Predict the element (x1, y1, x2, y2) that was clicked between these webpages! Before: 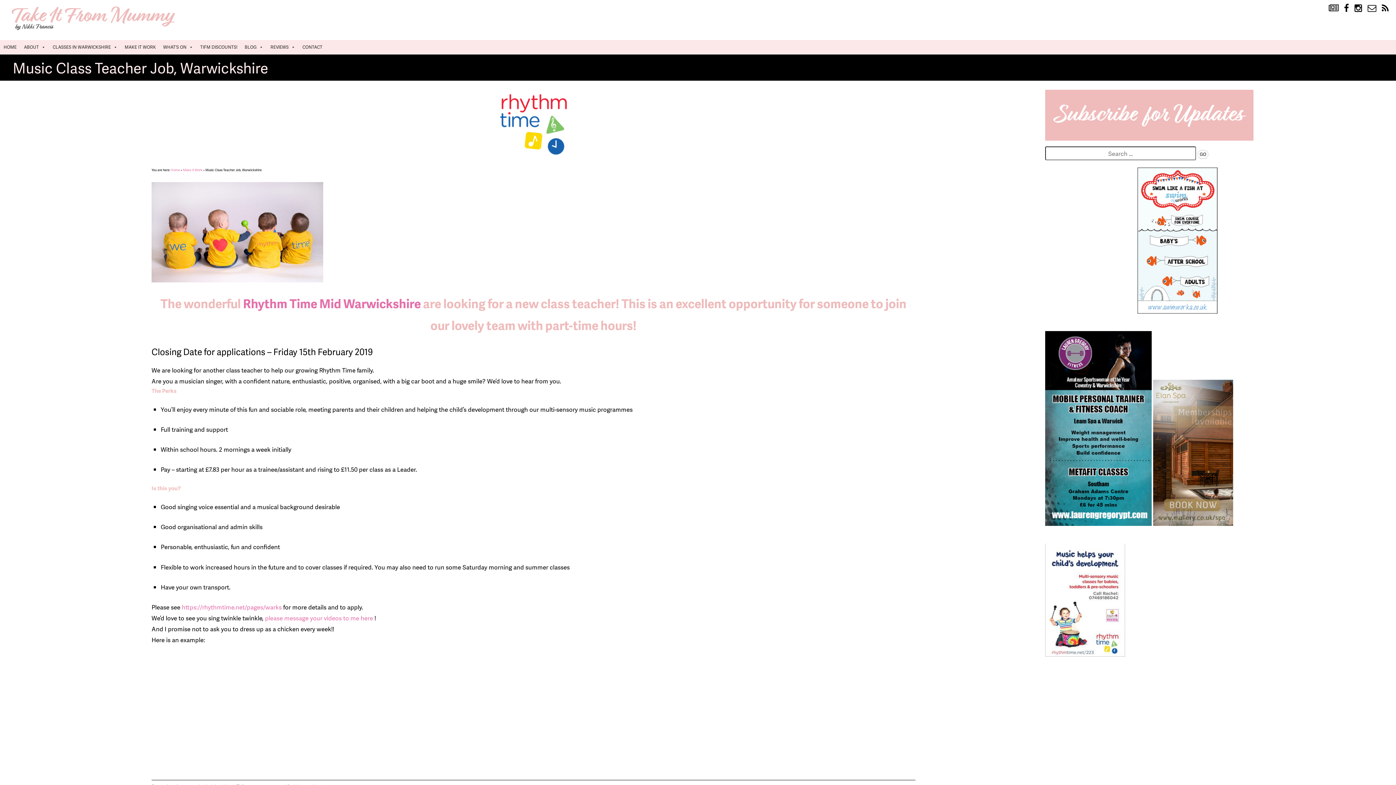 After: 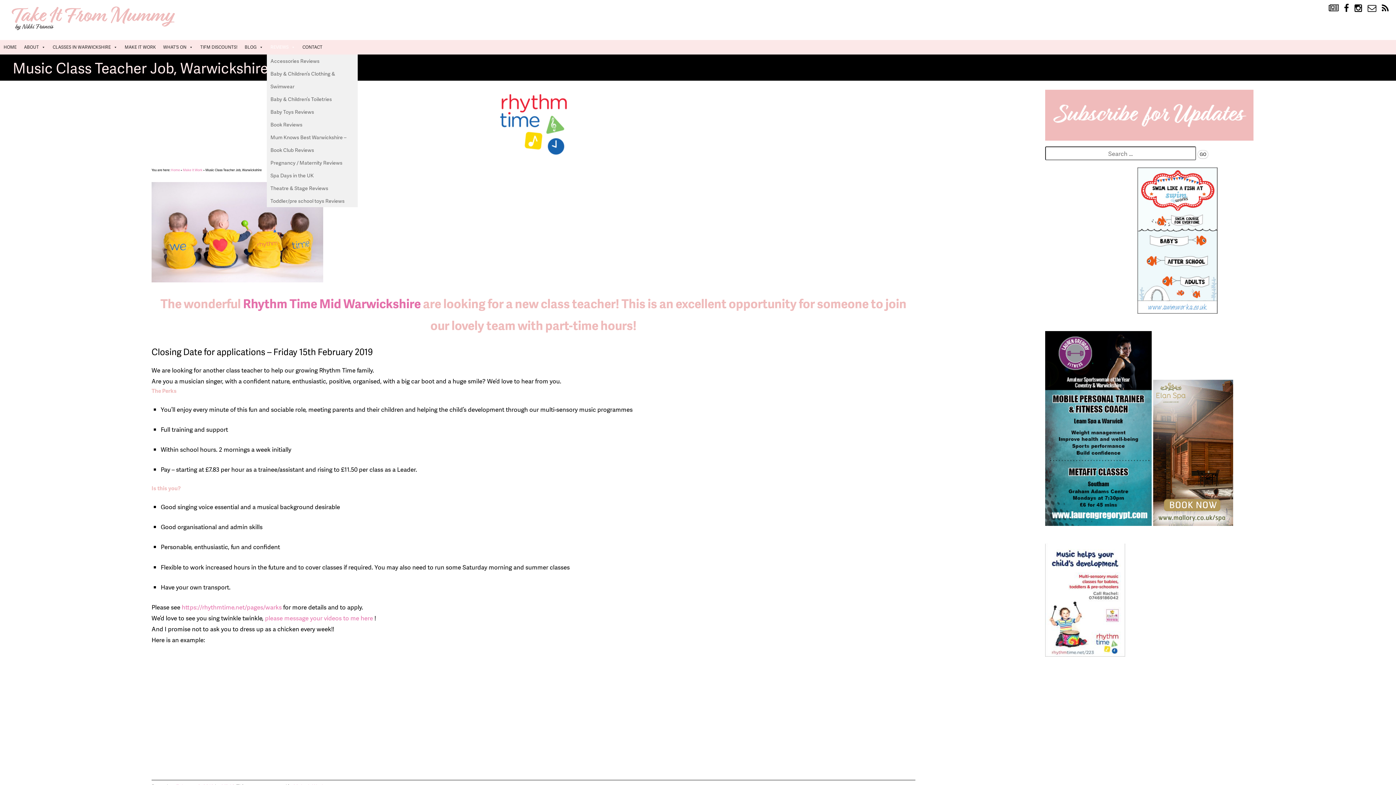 Action: label: REVIEWS bbox: (266, 40, 298, 54)